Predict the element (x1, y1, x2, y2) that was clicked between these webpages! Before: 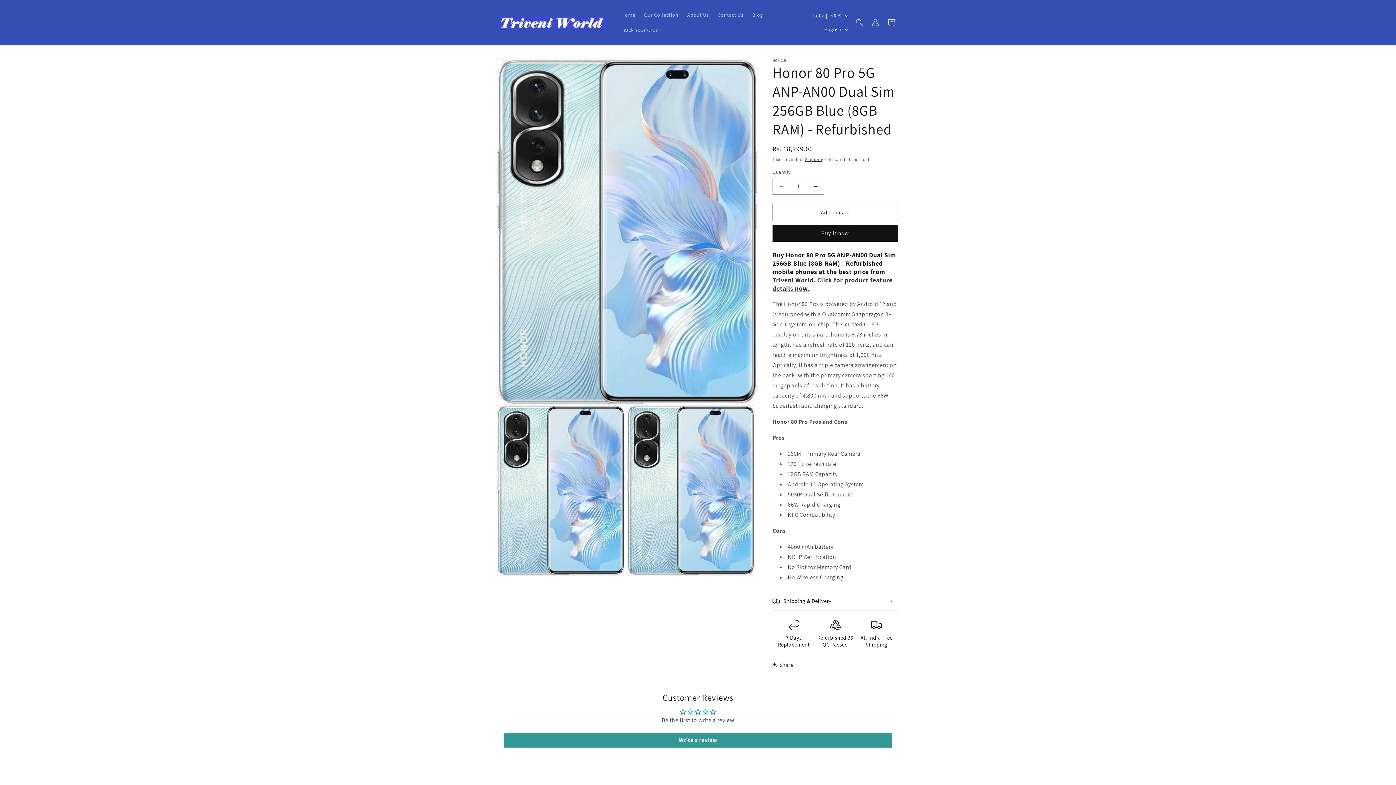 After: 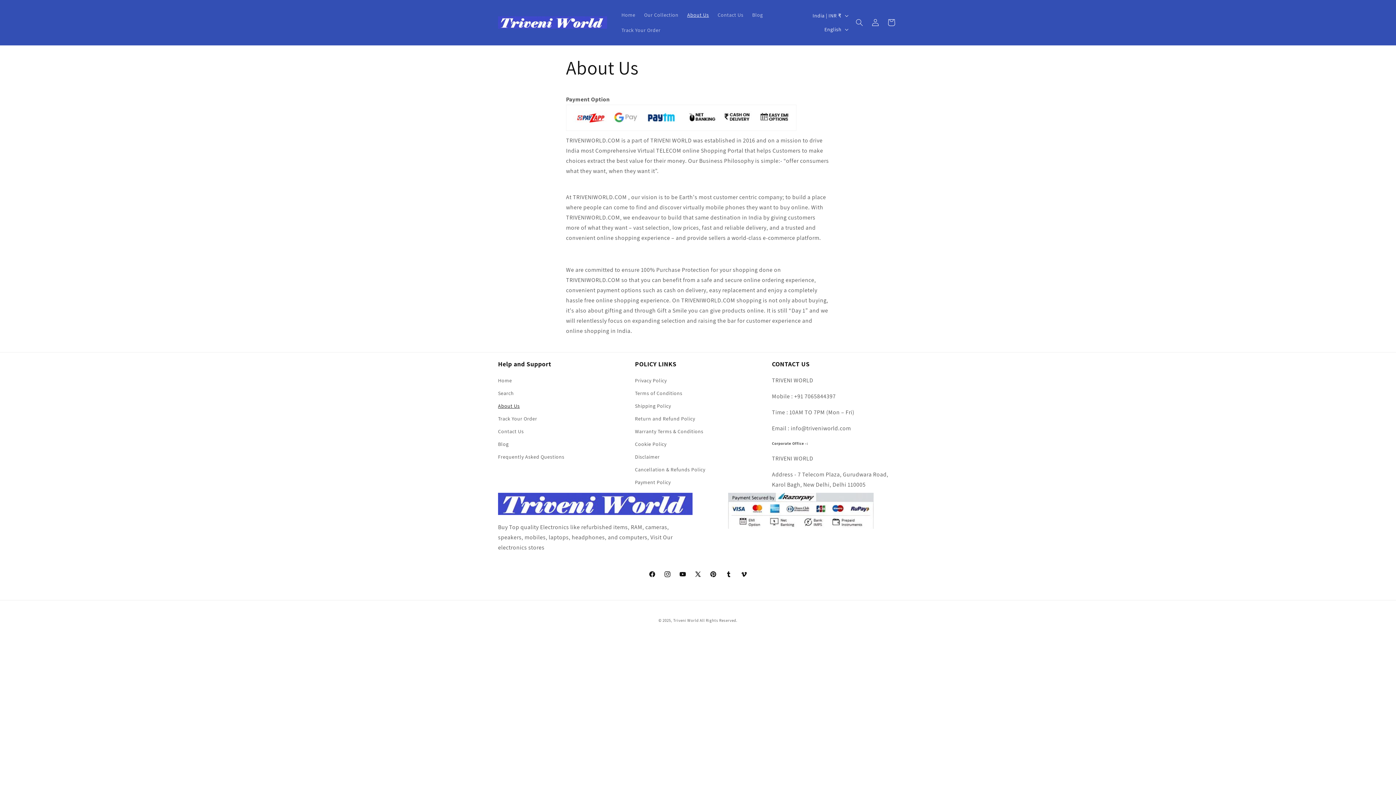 Action: label: About Us bbox: (683, 7, 713, 22)